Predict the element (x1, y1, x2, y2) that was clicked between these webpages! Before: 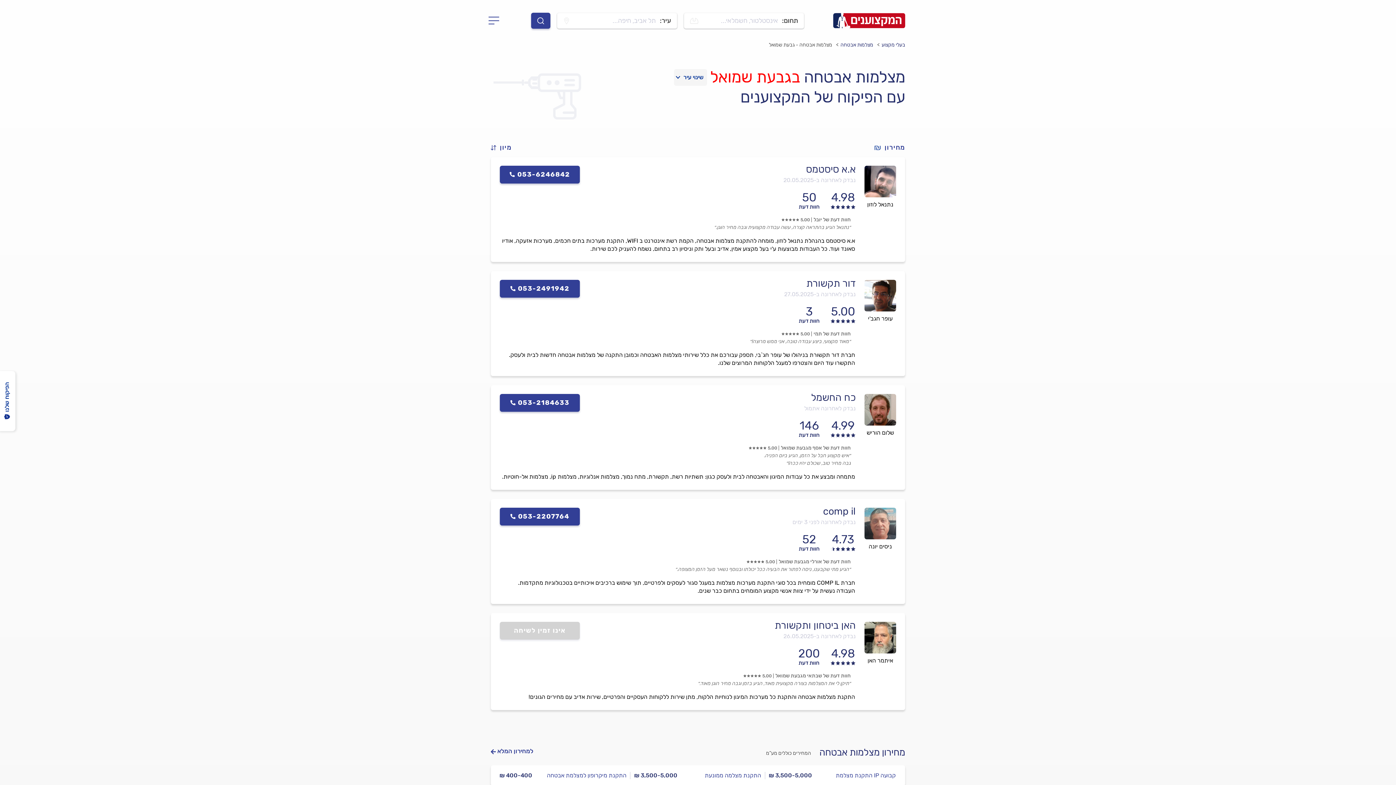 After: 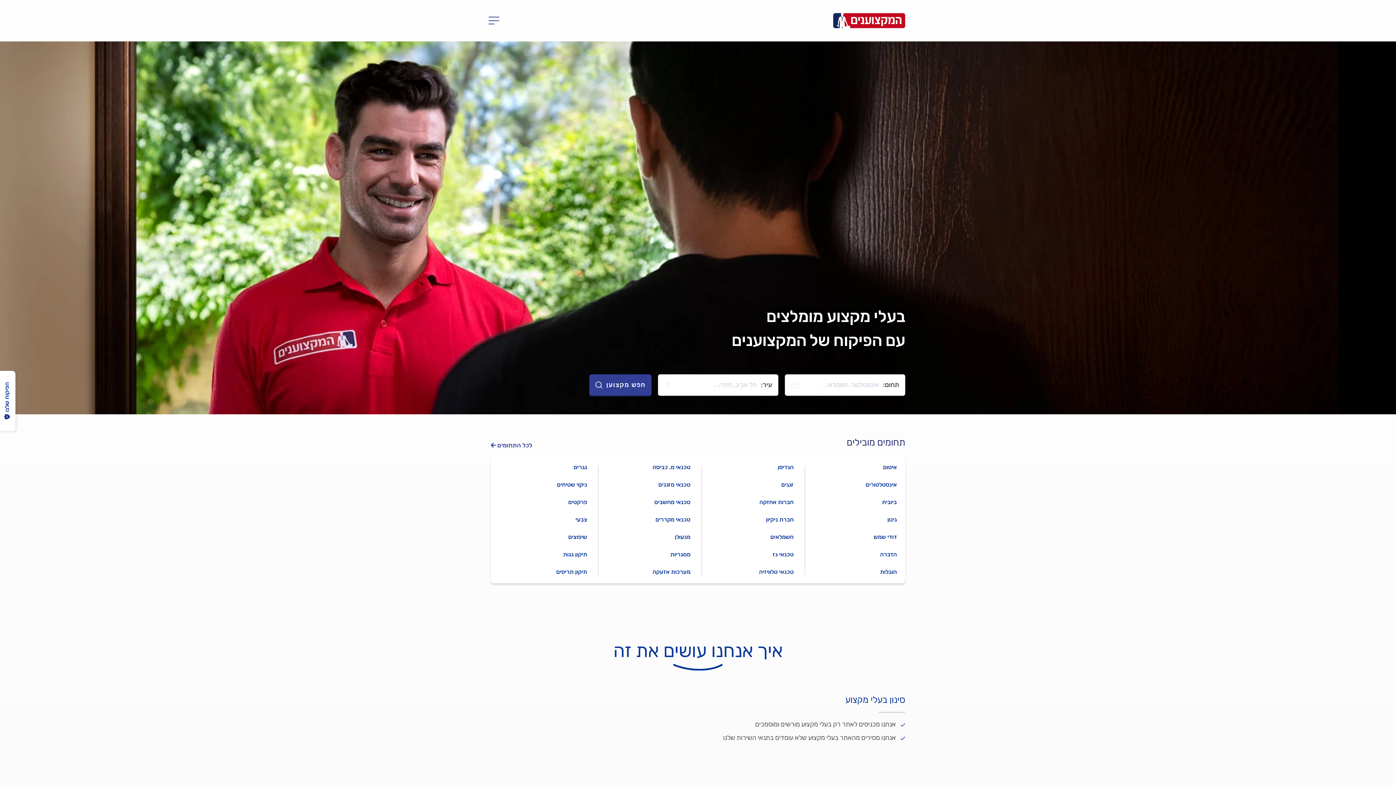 Action: label: בעלי מקצוע bbox: (881, 41, 905, 48)